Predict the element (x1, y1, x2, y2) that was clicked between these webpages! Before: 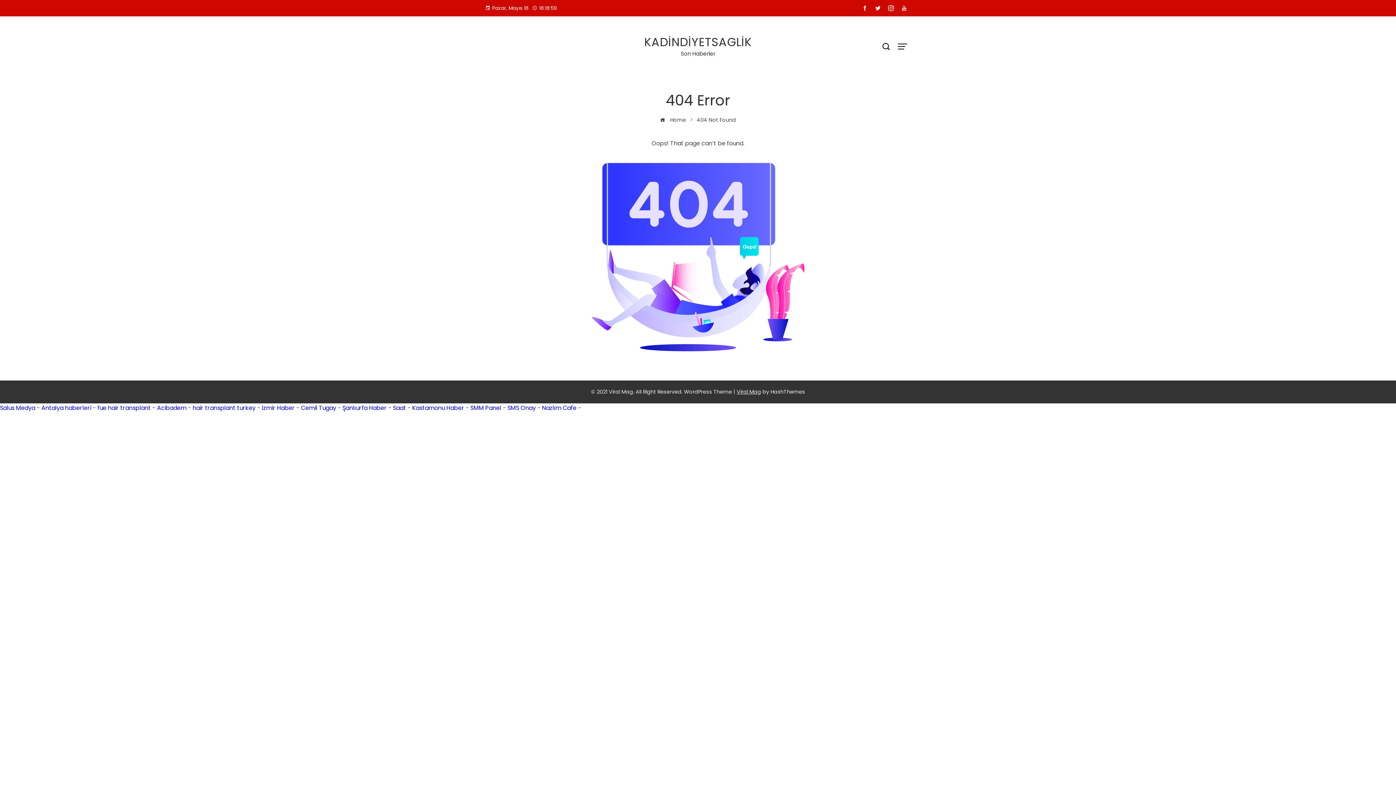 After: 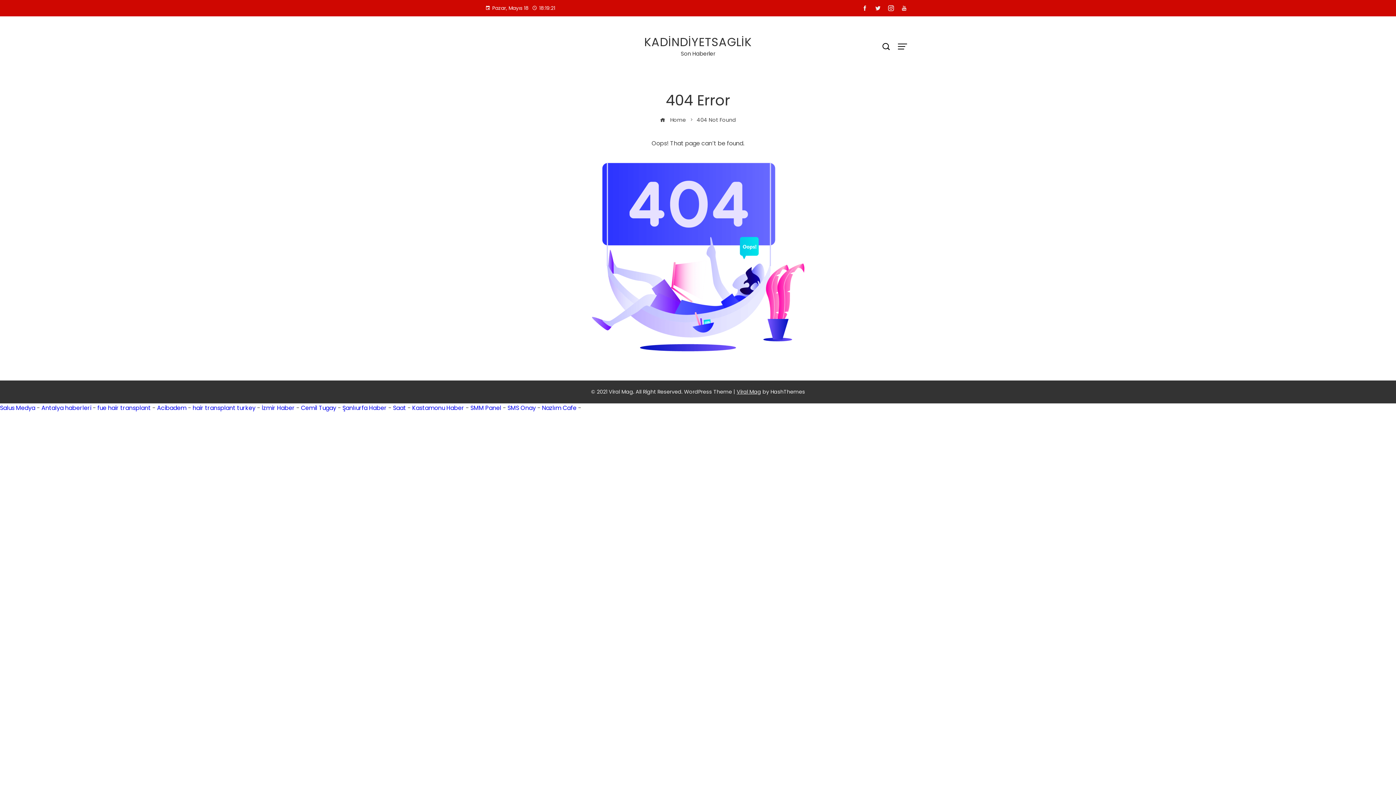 Action: label: Viral Mag bbox: (736, 388, 761, 395)